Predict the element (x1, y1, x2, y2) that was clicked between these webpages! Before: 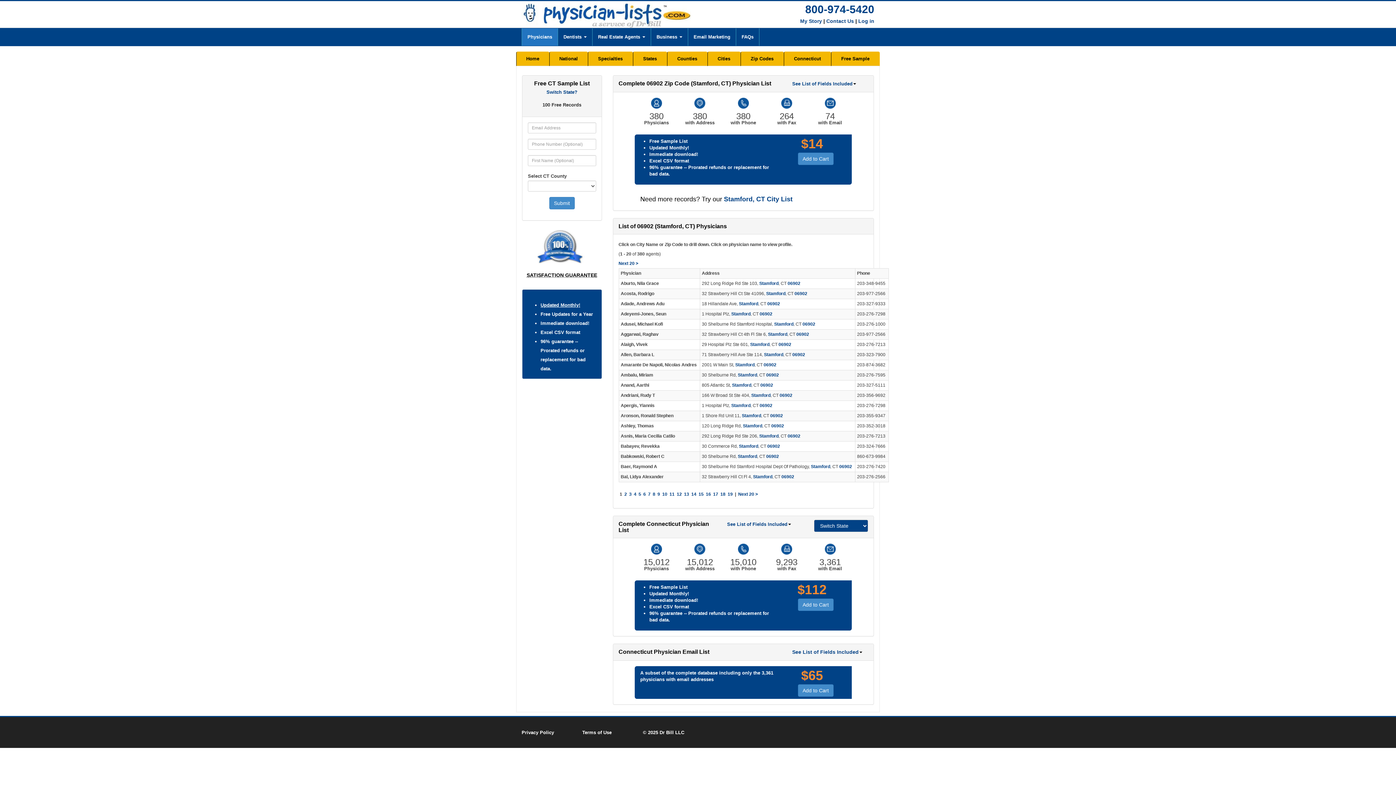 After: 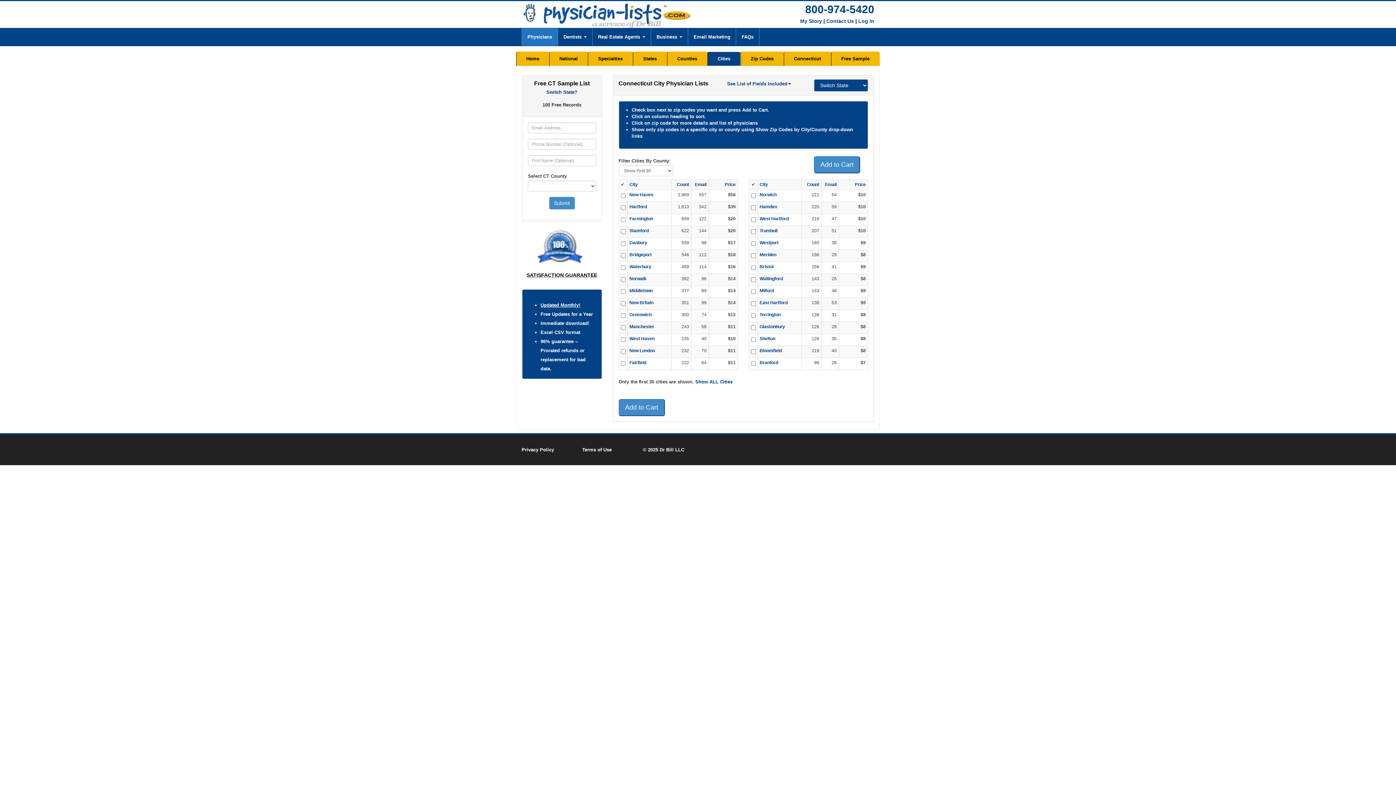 Action: label: Cities bbox: (707, 51, 740, 66)